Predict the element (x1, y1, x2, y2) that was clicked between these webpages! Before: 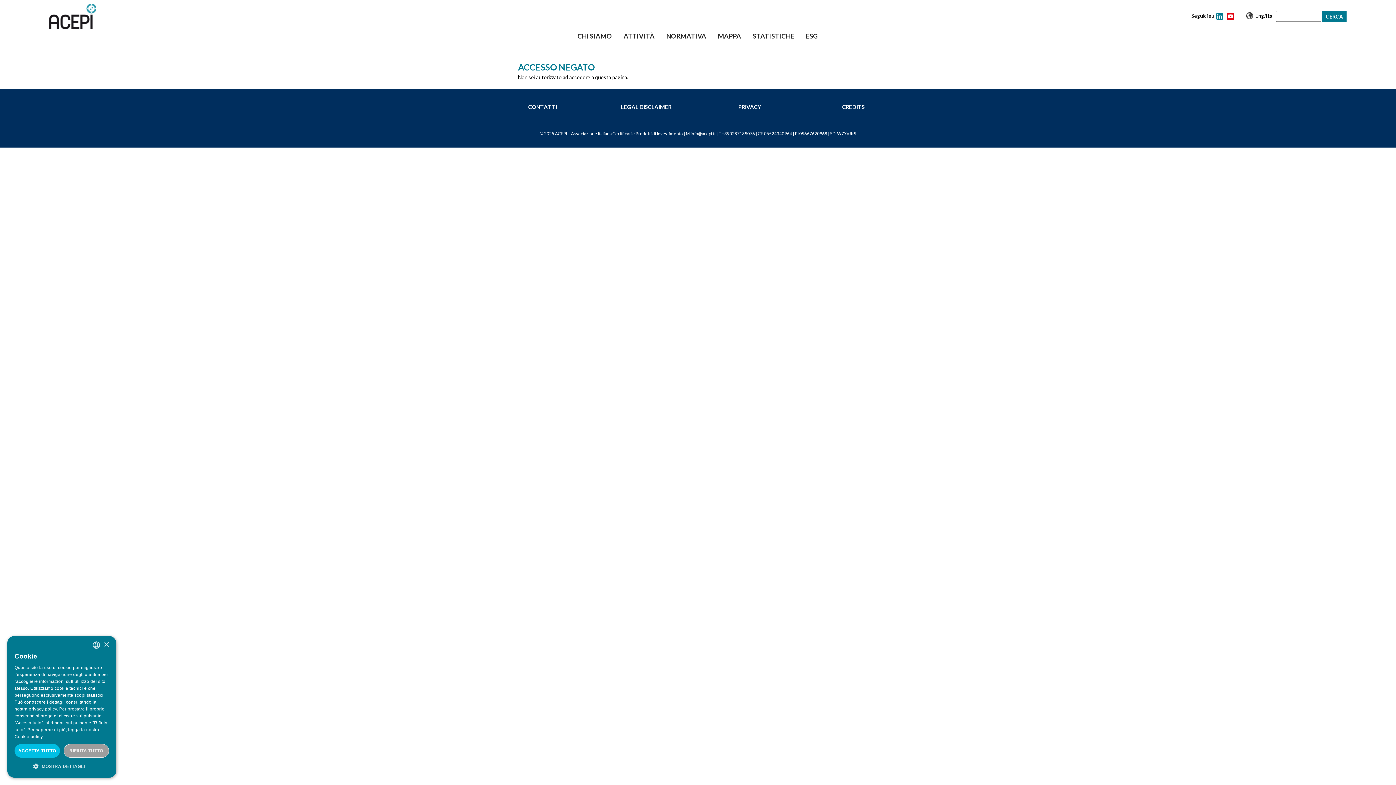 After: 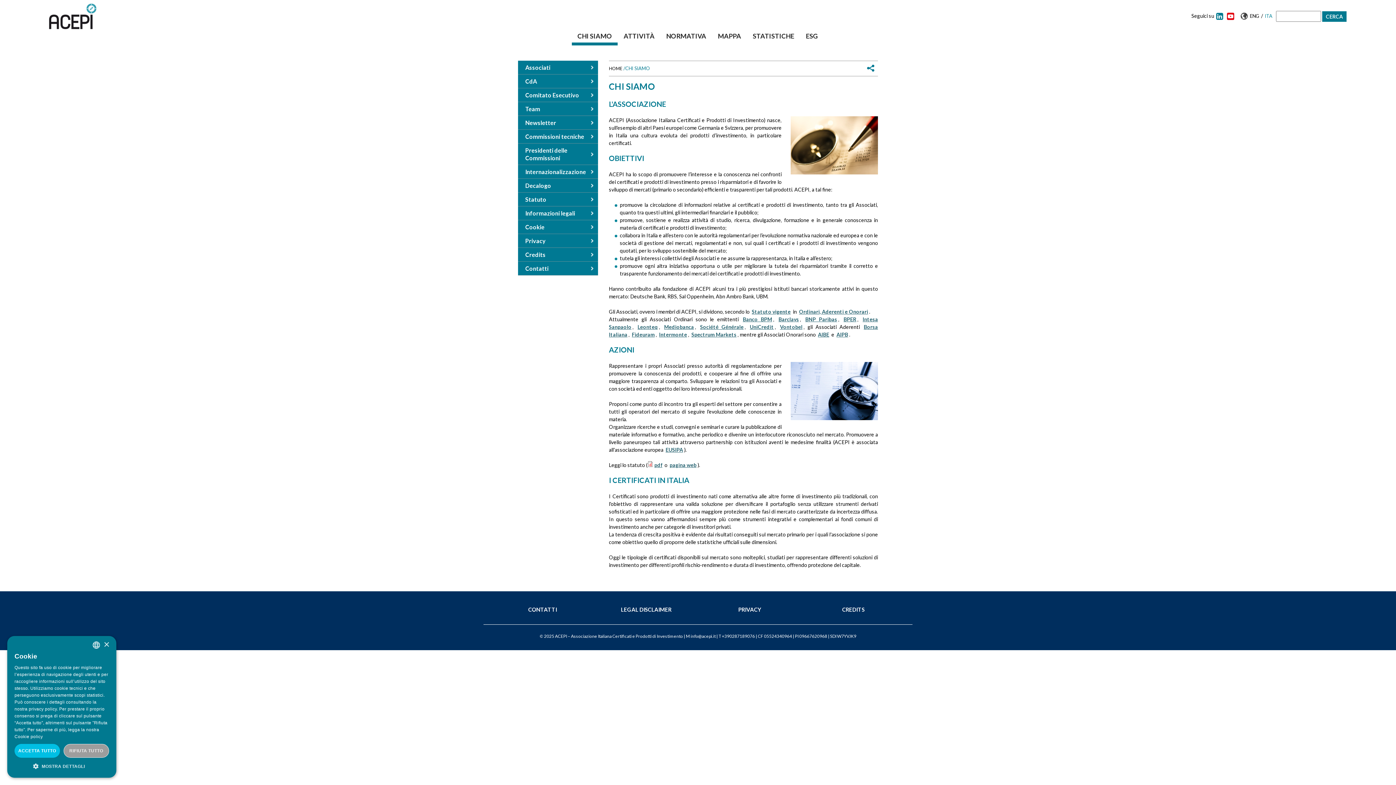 Action: bbox: (571, 30, 617, 45) label: CHI SIAMO